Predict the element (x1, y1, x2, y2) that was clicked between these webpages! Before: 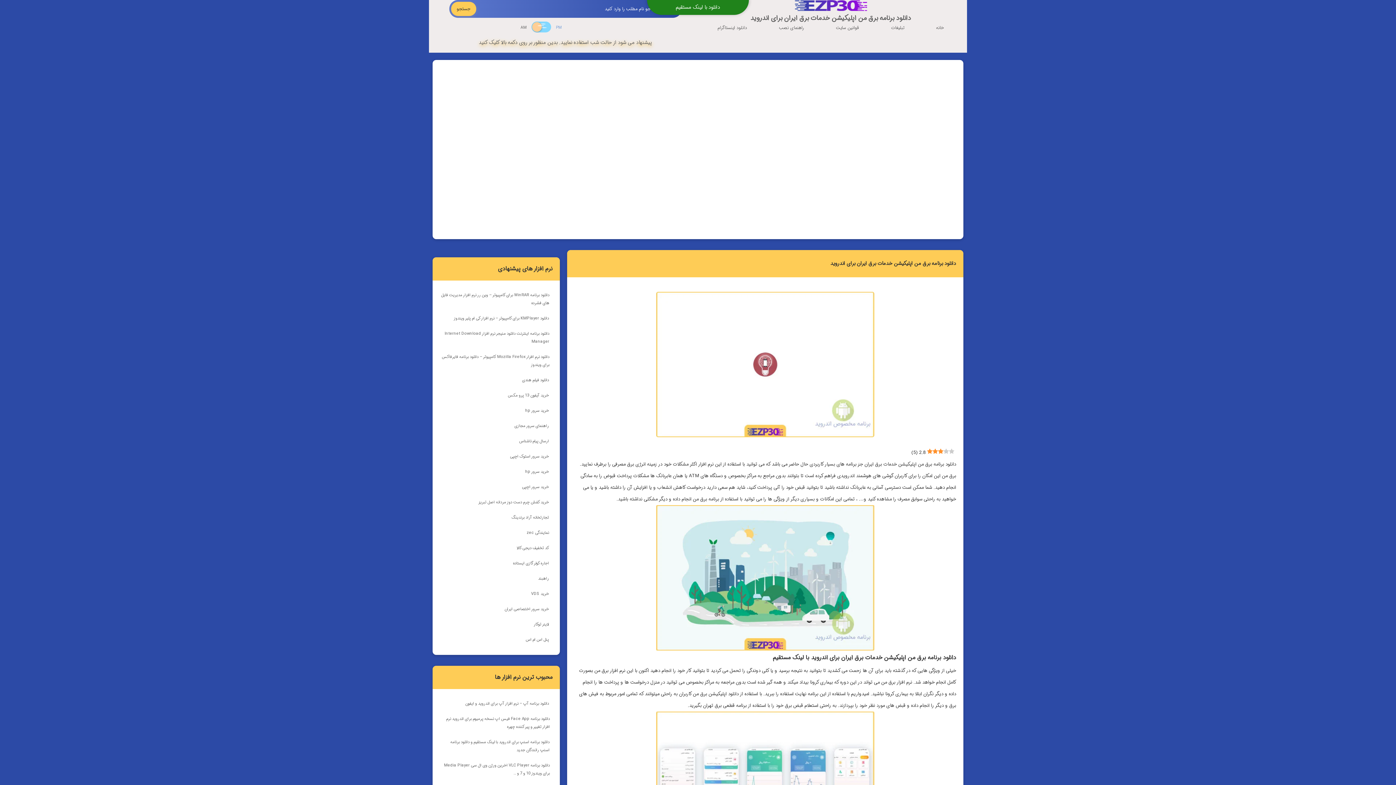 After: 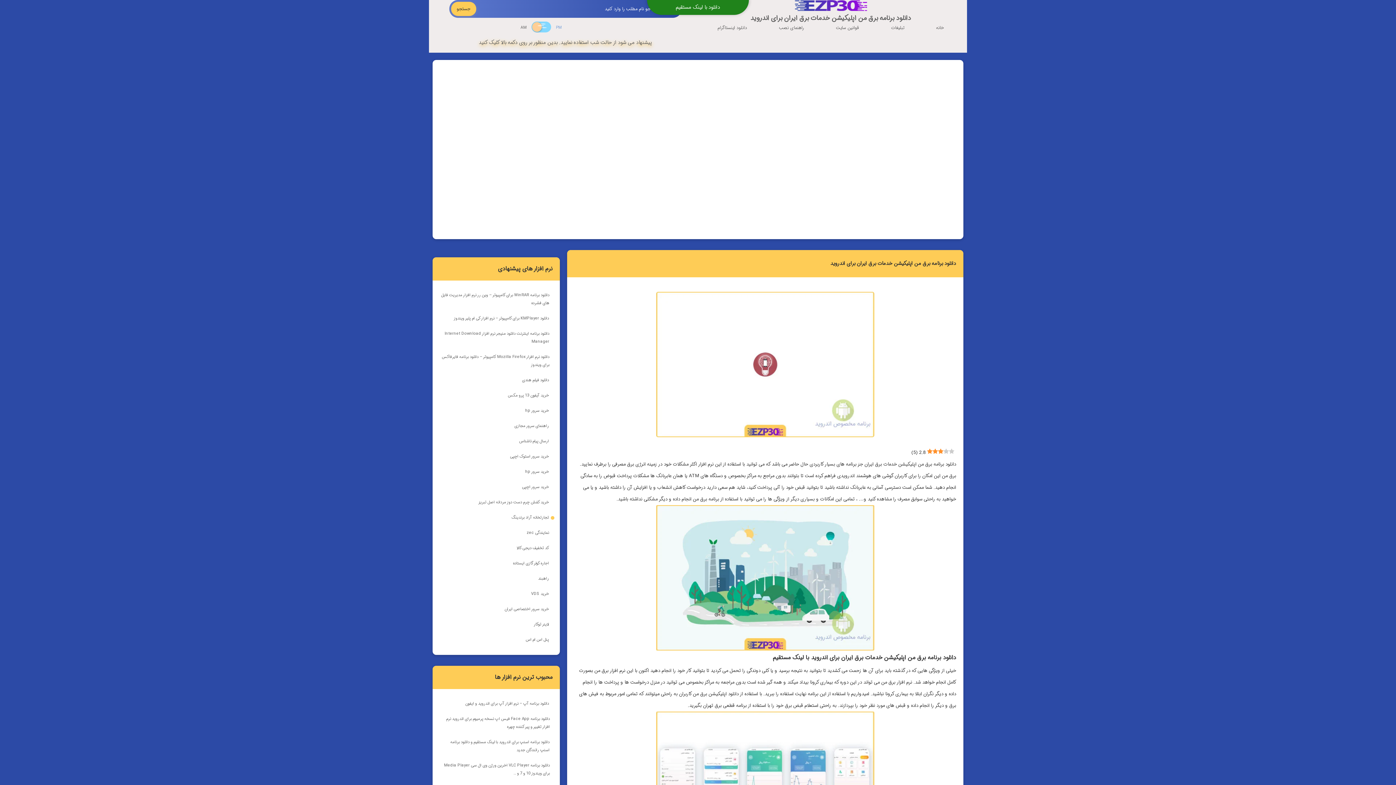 Action: label: تجارتخانه آراد برندینگ bbox: (511, 514, 549, 522)